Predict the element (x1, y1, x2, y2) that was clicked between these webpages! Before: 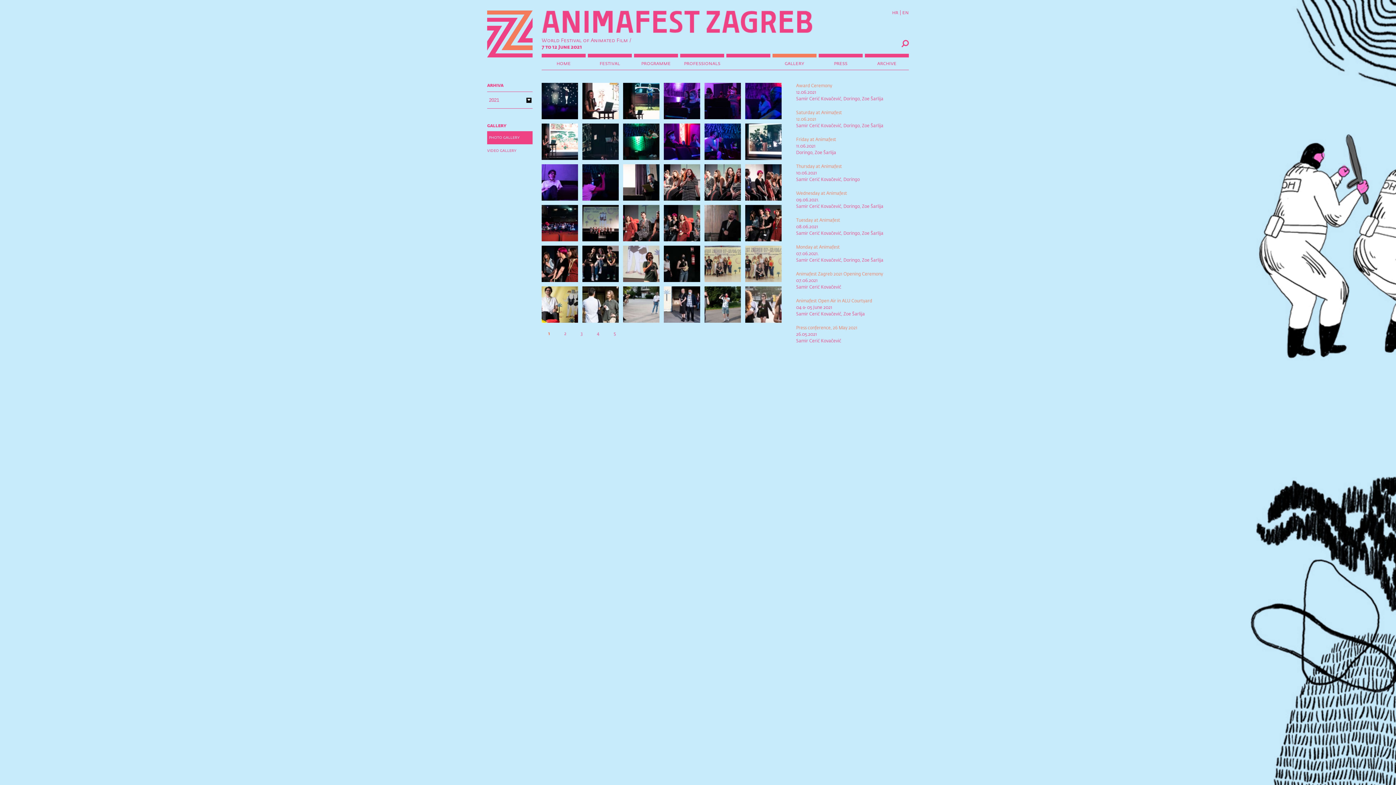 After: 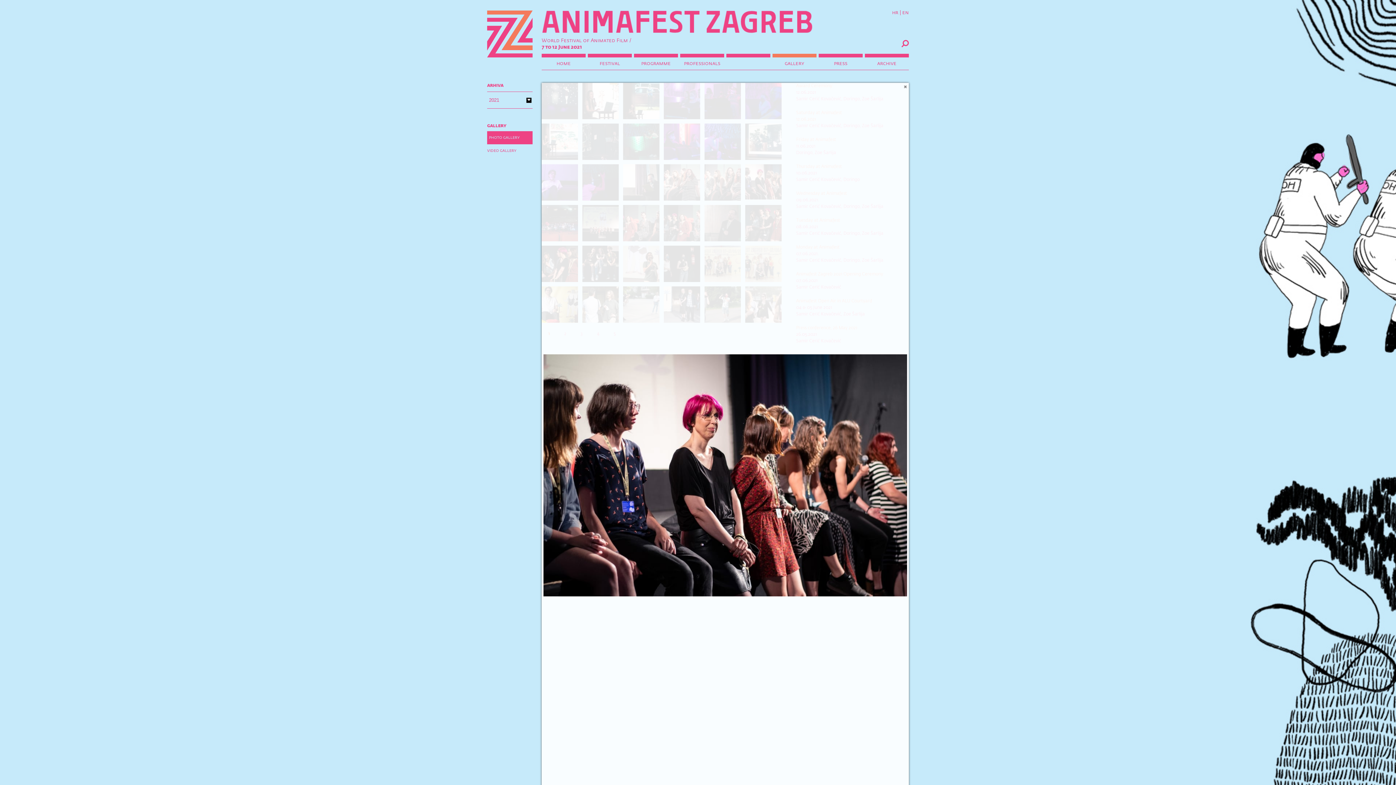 Action: bbox: (745, 197, 781, 201)